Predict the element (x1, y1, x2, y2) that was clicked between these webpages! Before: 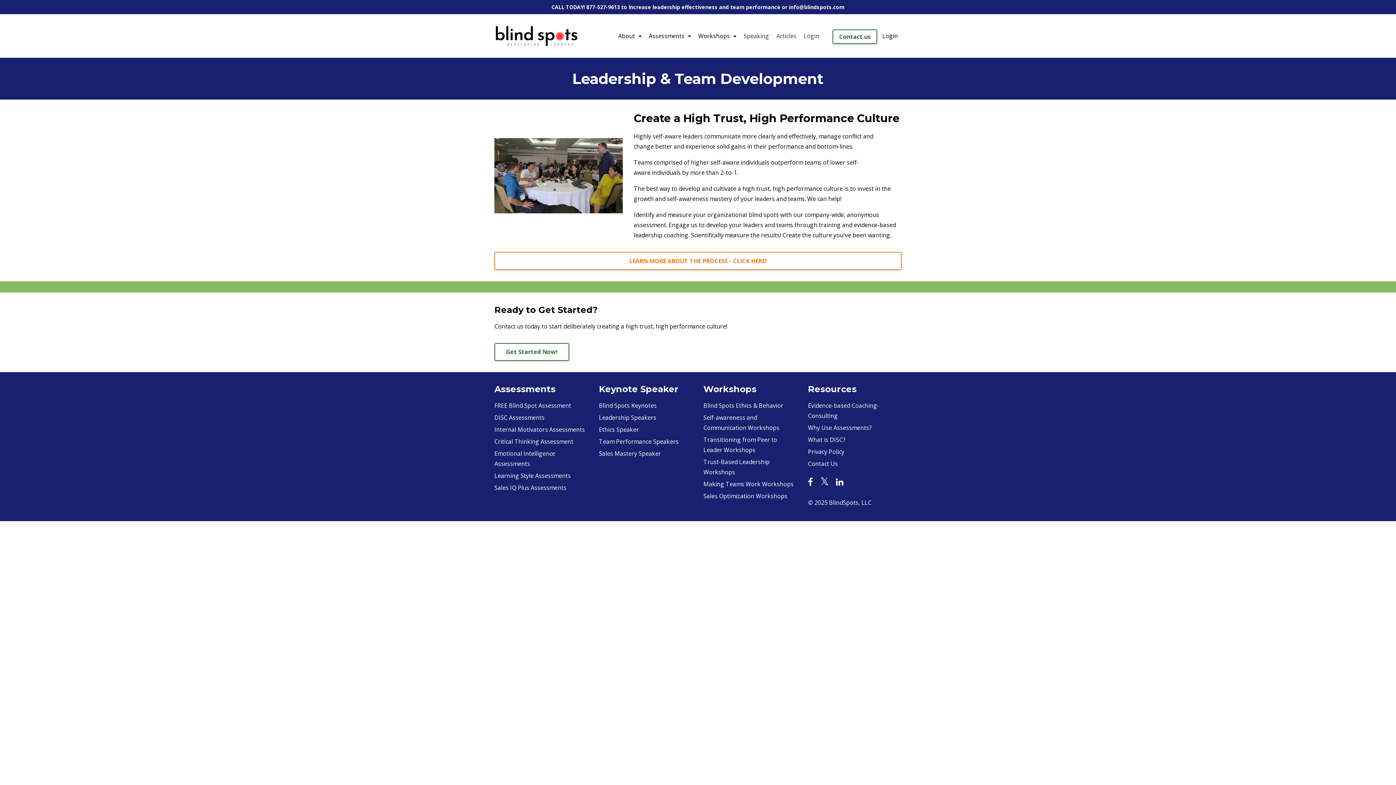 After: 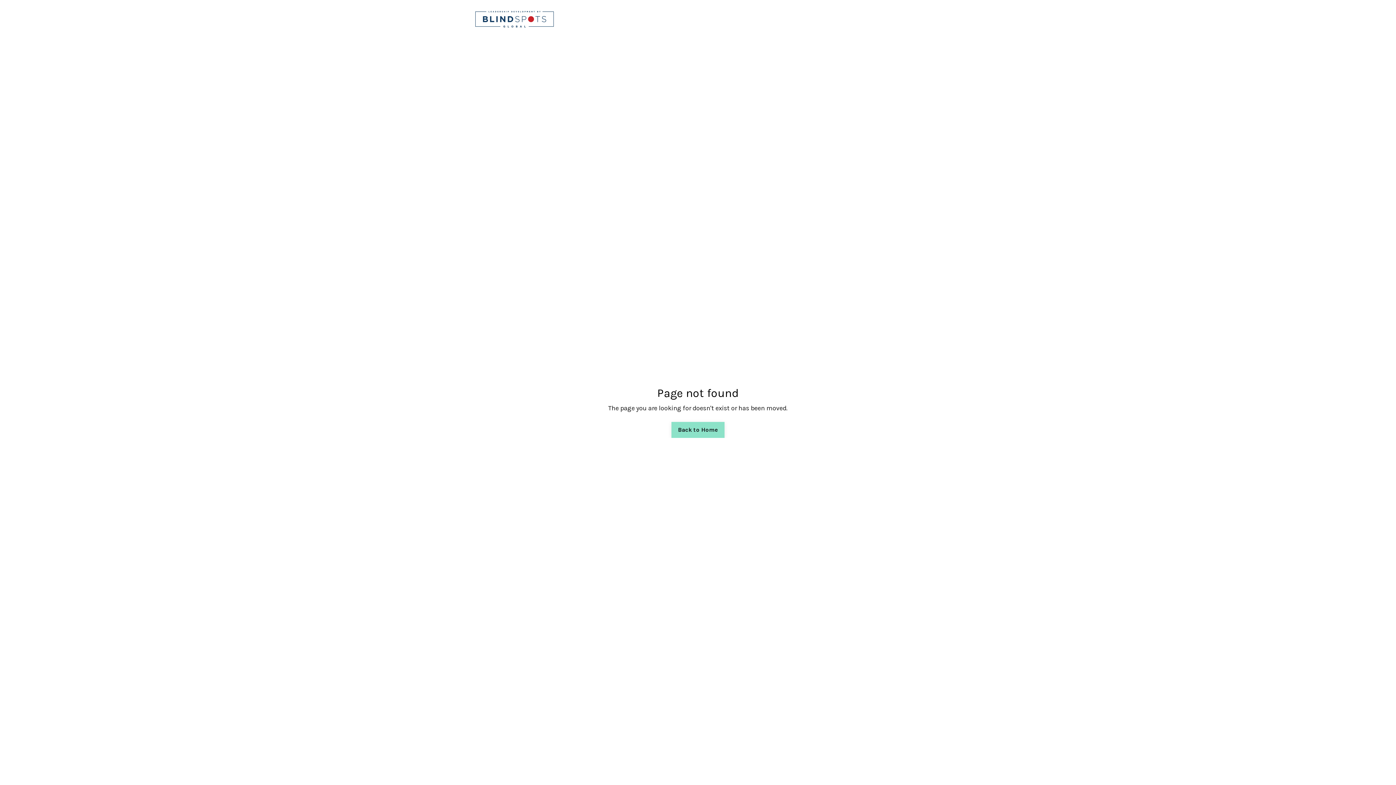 Action: bbox: (599, 384, 656, 392) label: Leadership Speakers